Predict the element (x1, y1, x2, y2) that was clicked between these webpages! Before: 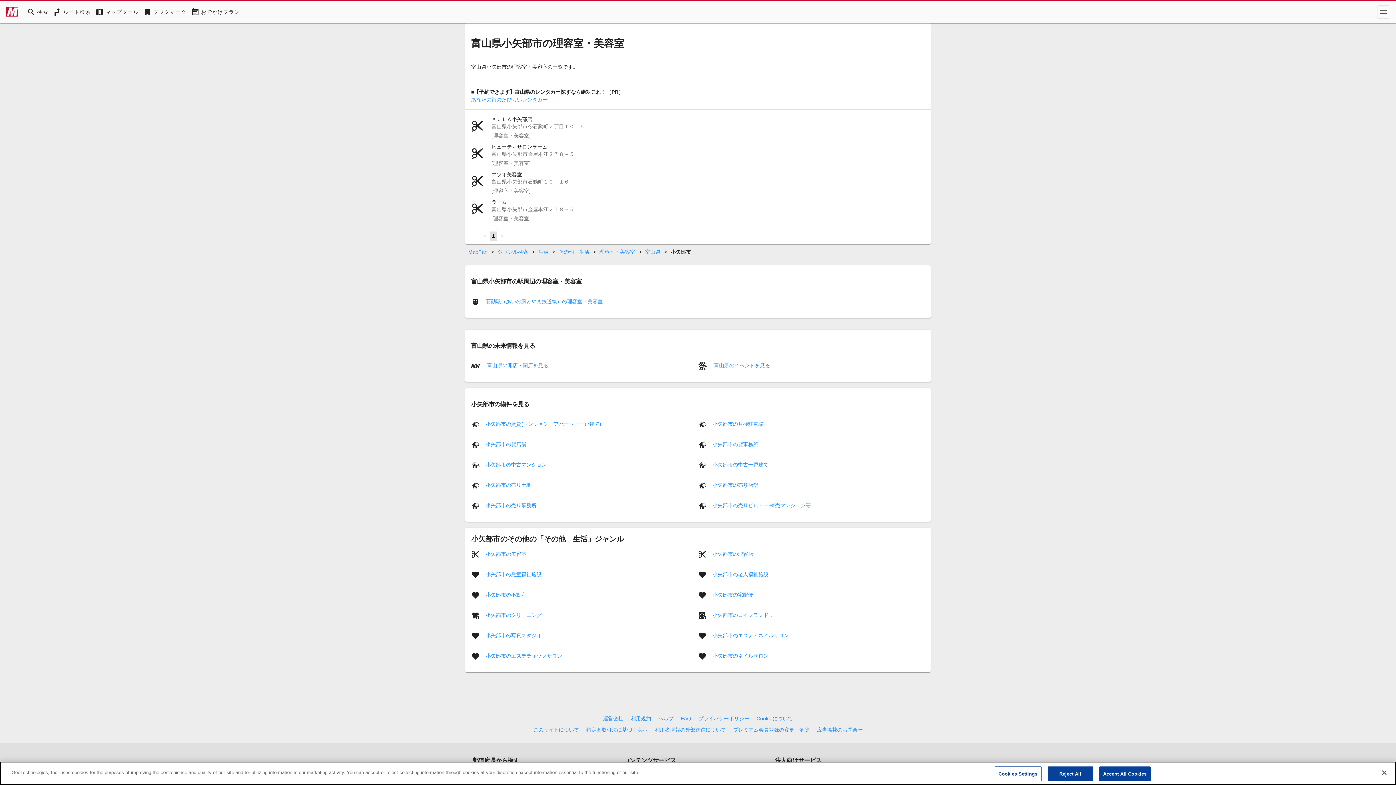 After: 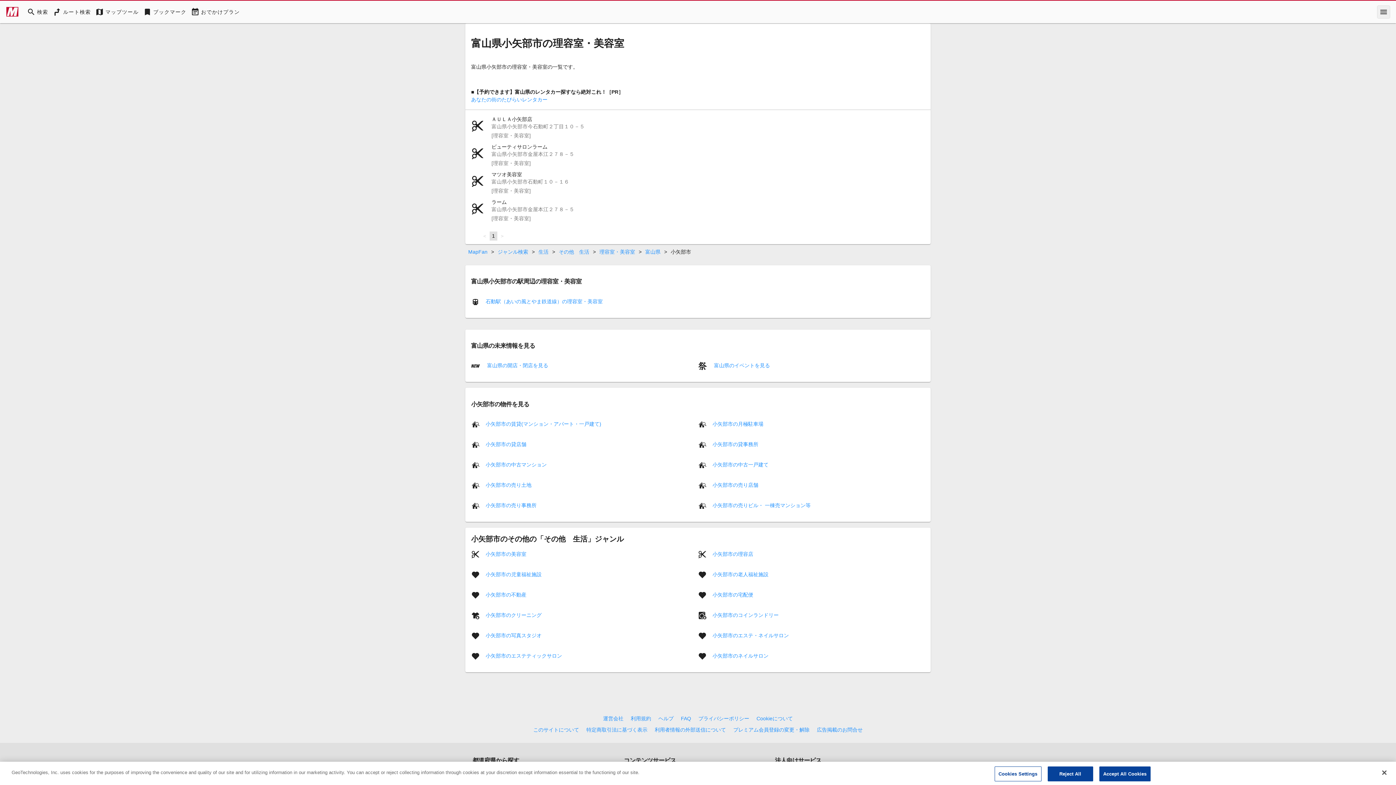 Action: bbox: (1377, 5, 1390, 18) label: More